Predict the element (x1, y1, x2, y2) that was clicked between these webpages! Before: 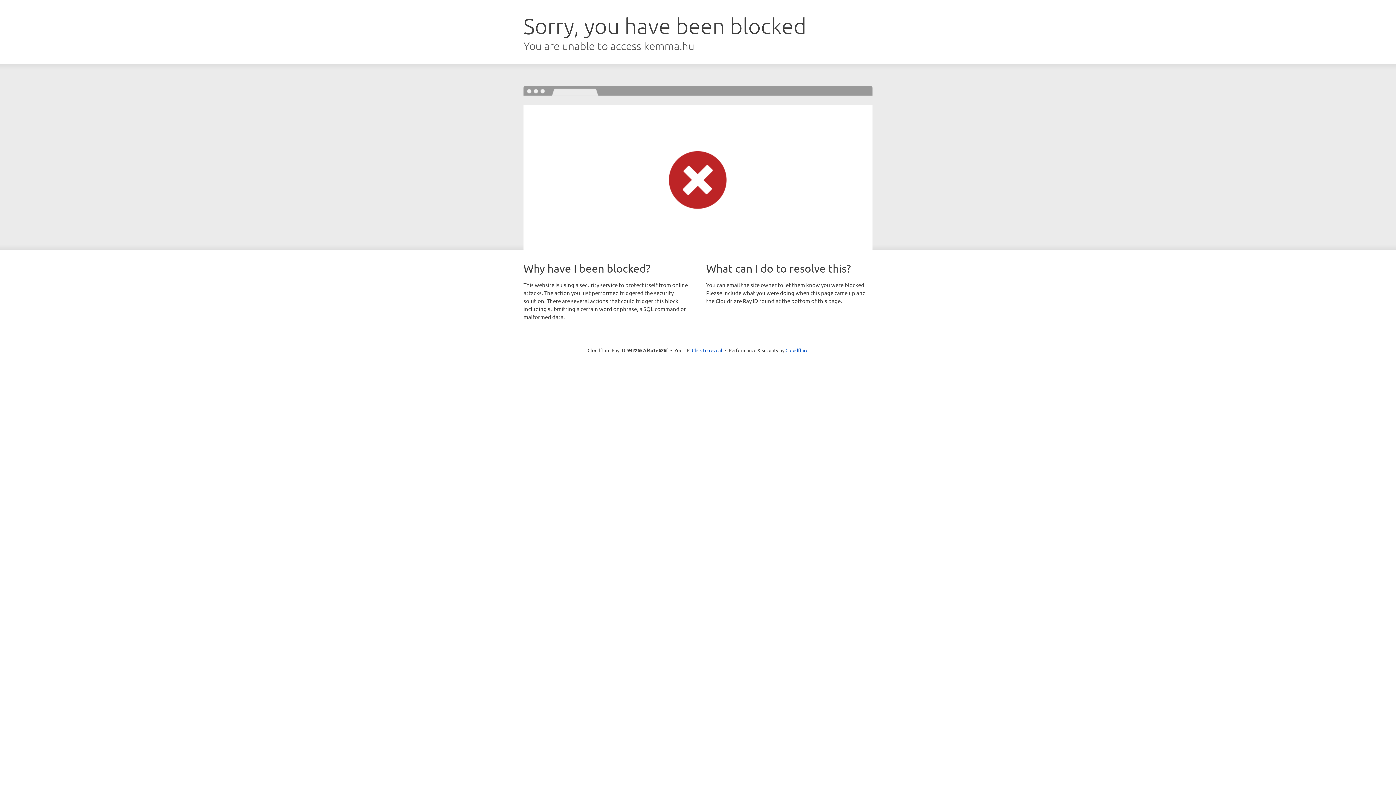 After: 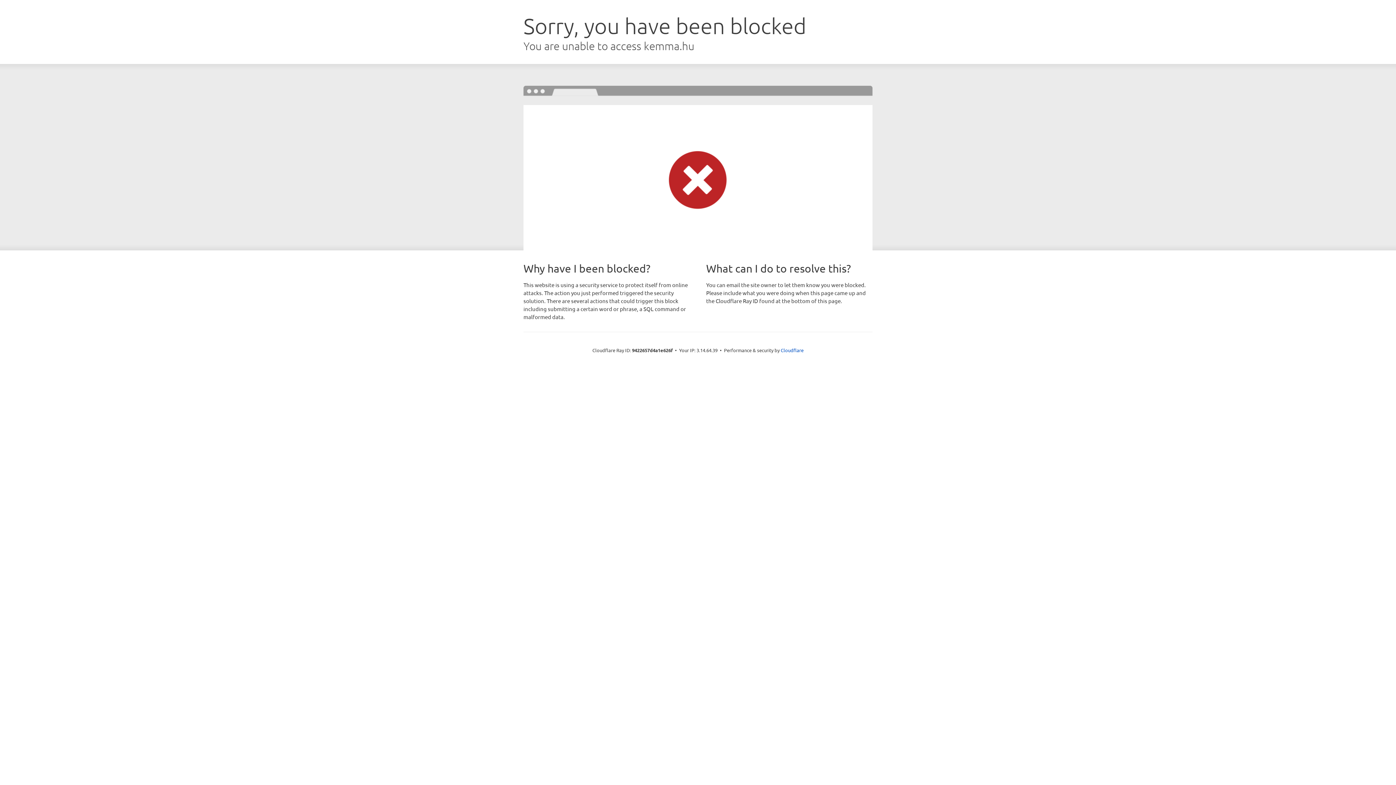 Action: bbox: (692, 346, 722, 353) label: Click to reveal